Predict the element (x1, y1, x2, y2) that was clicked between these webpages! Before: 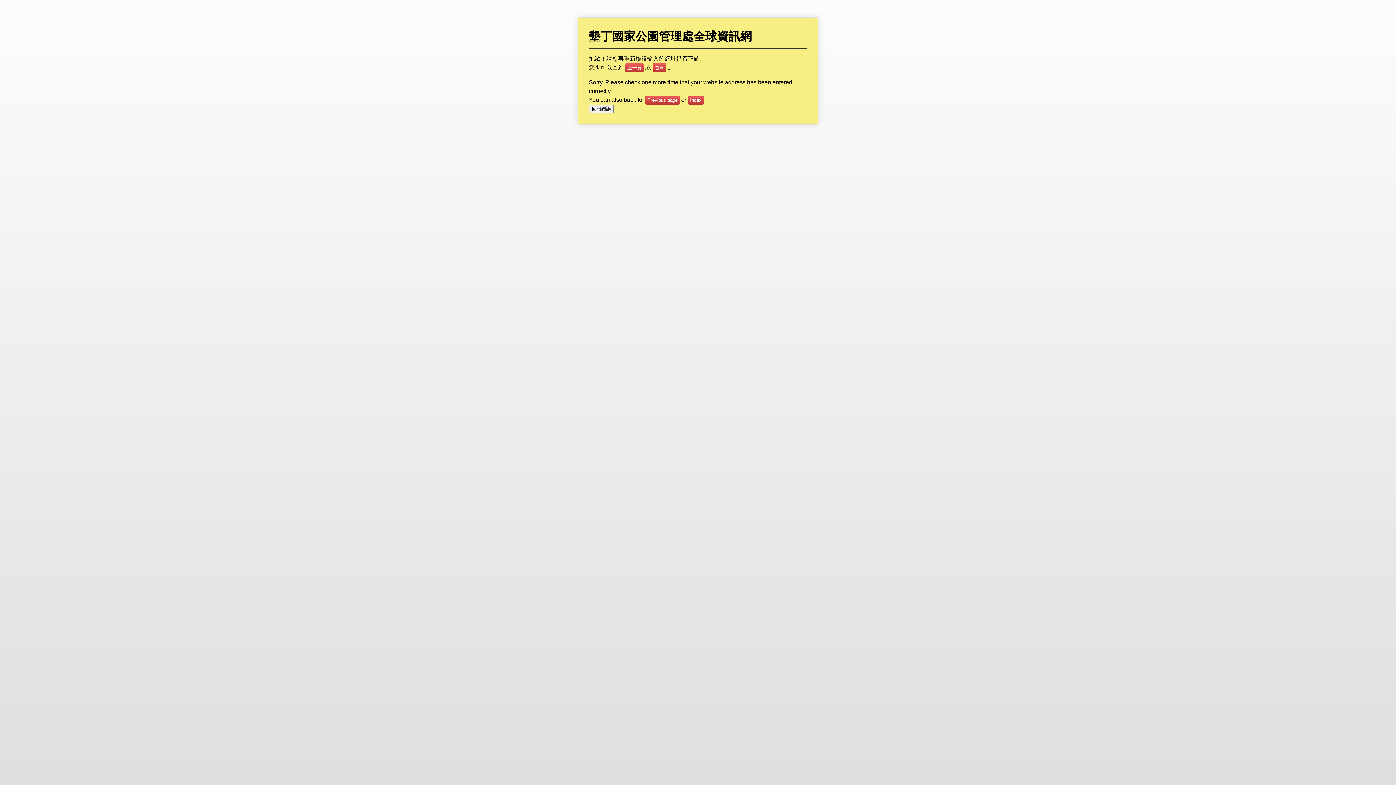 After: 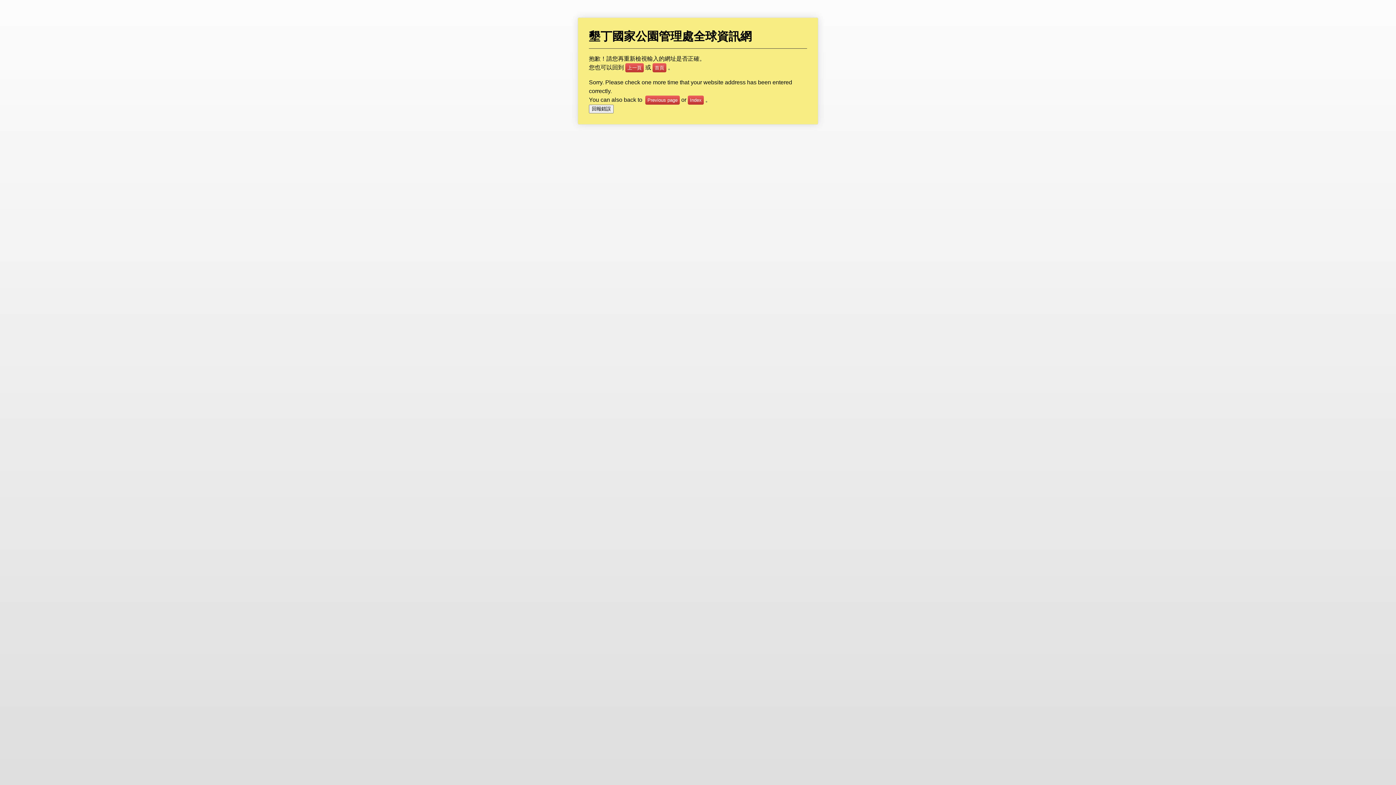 Action: label: 首頁 bbox: (652, 63, 666, 72)